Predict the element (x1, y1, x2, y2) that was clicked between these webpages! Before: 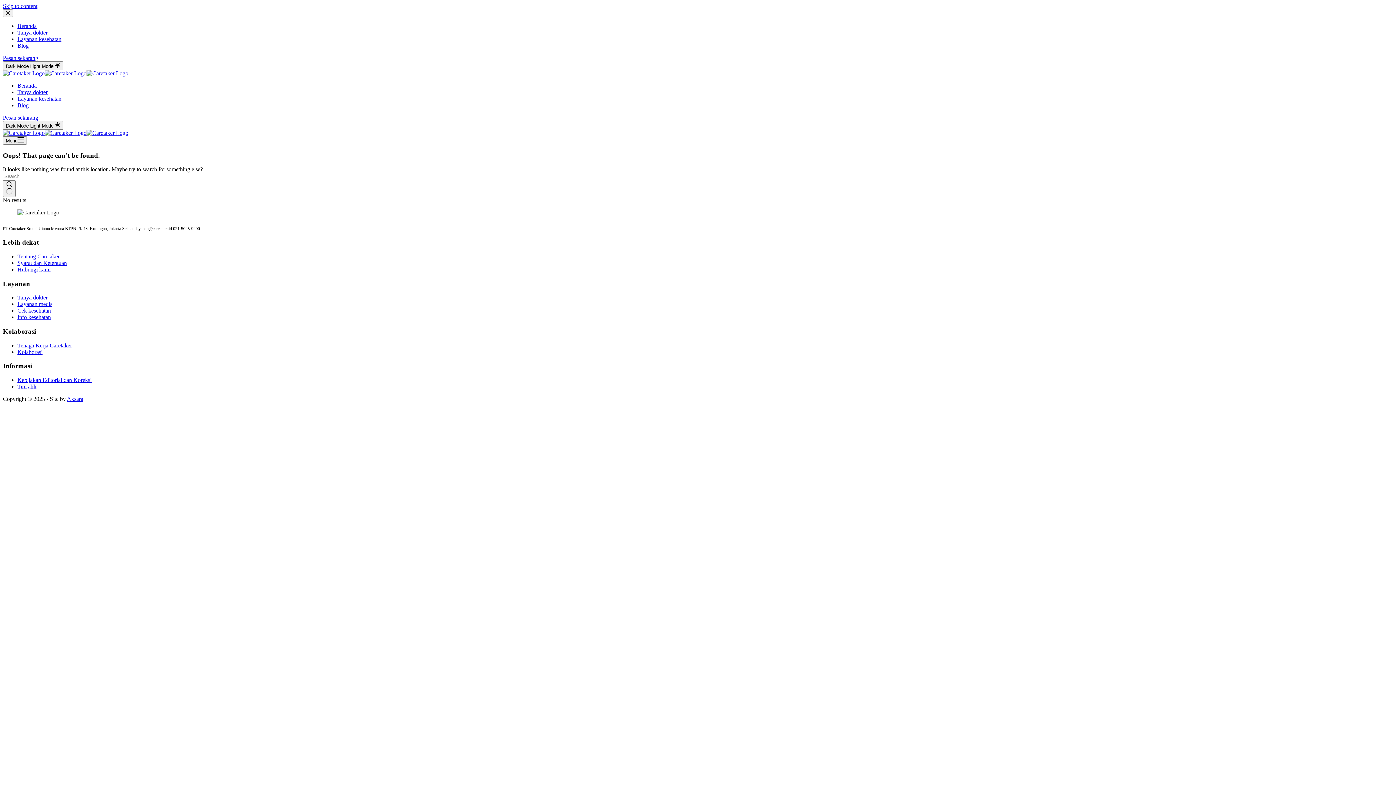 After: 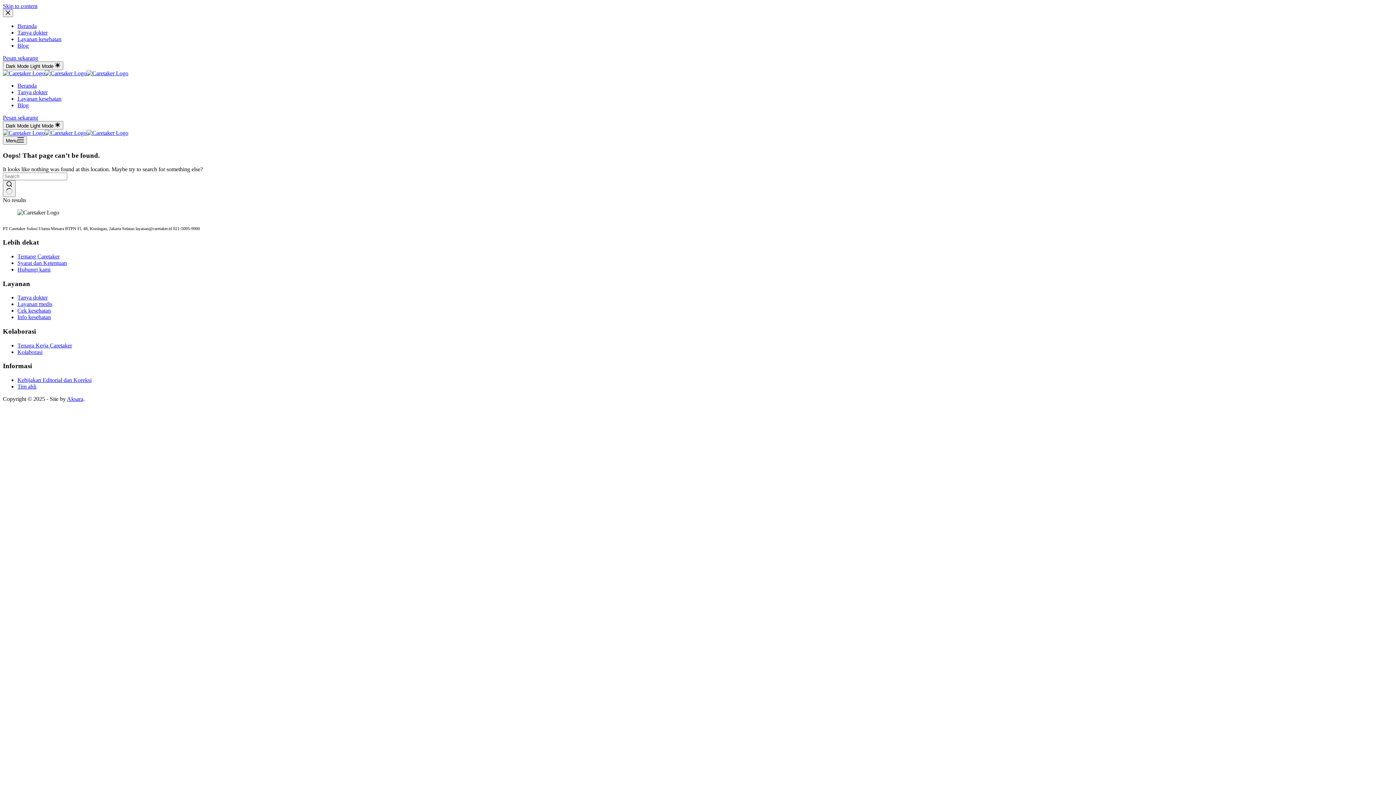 Action: label: Skip to content bbox: (2, 2, 37, 9)